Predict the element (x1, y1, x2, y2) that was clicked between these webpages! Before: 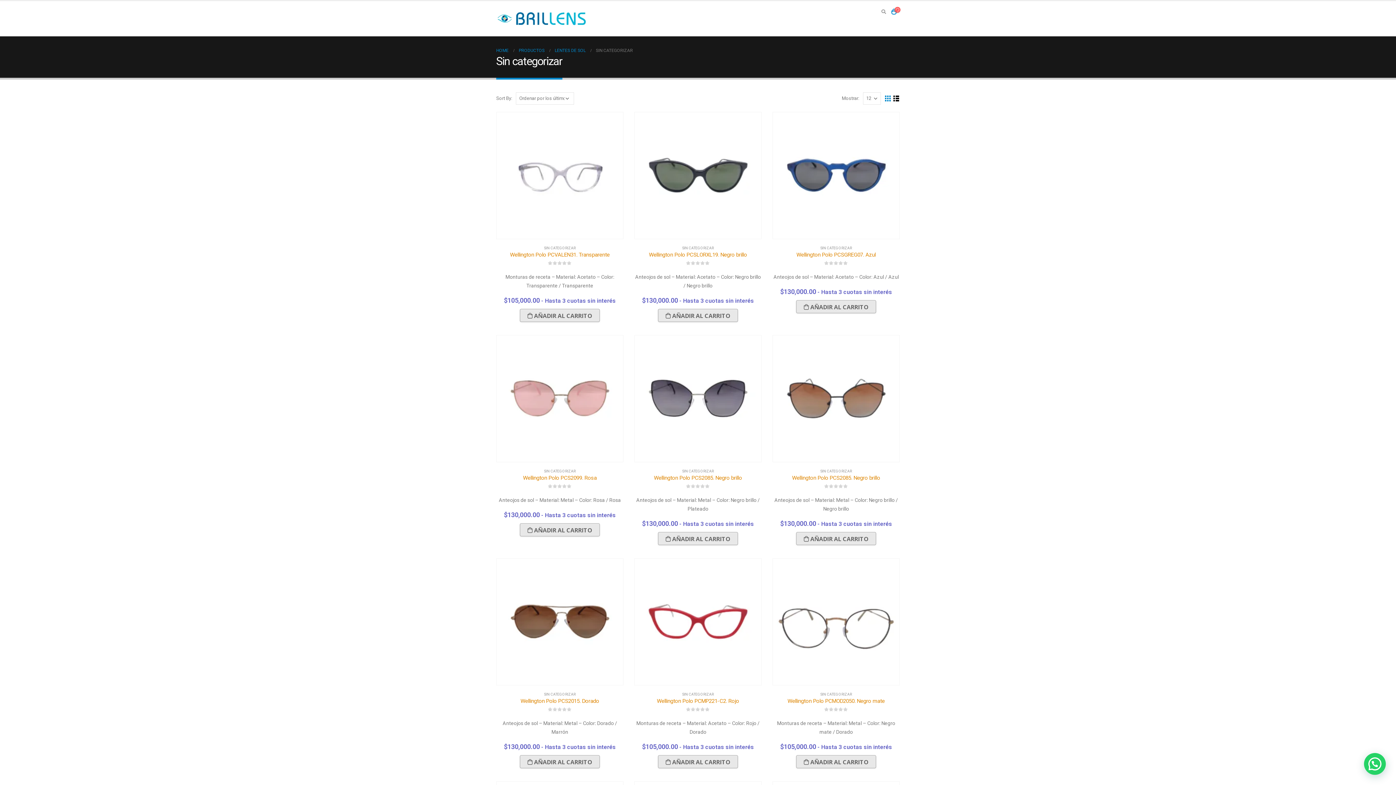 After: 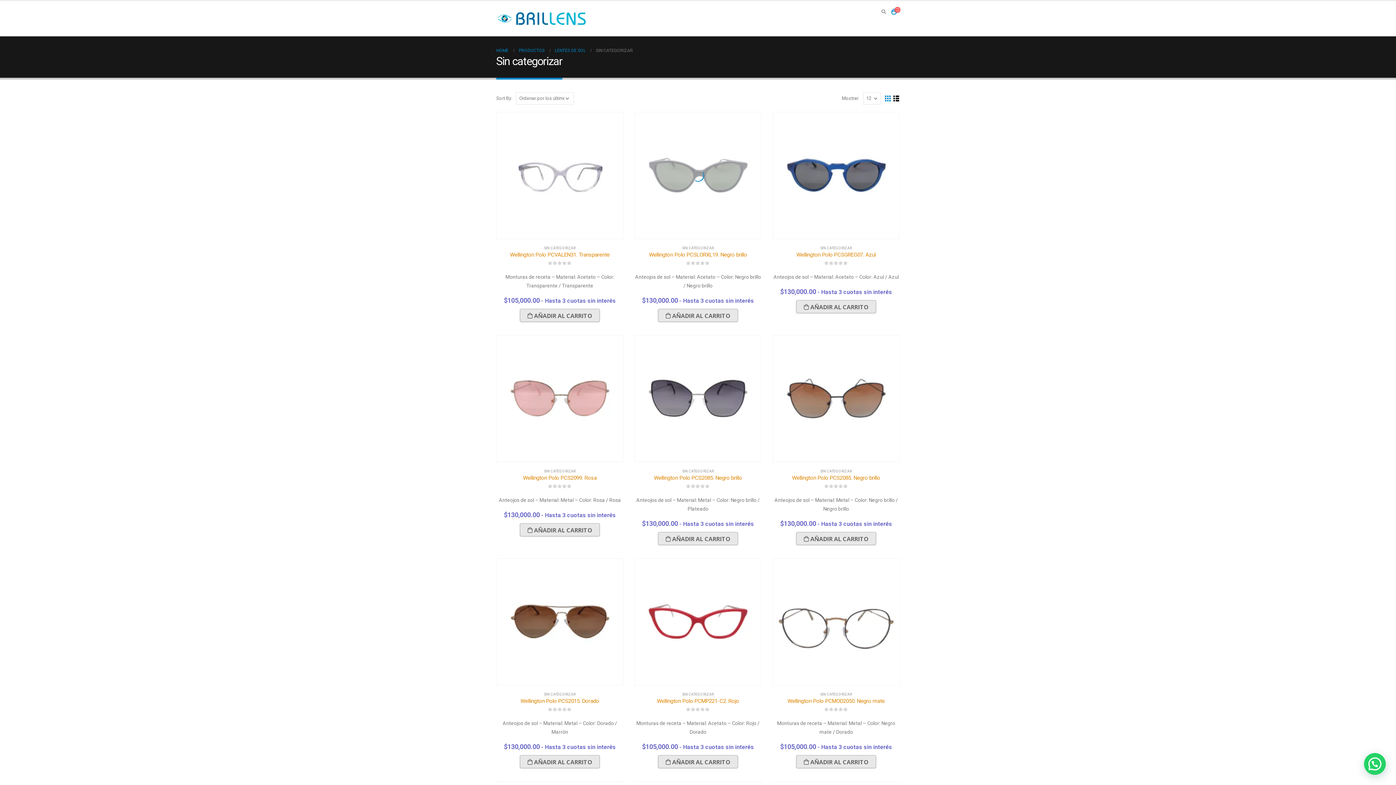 Action: bbox: (658, 309, 738, 322) label: Añade “Wellington Polo PCSLORXL19. Negro brillo” a tu carrito